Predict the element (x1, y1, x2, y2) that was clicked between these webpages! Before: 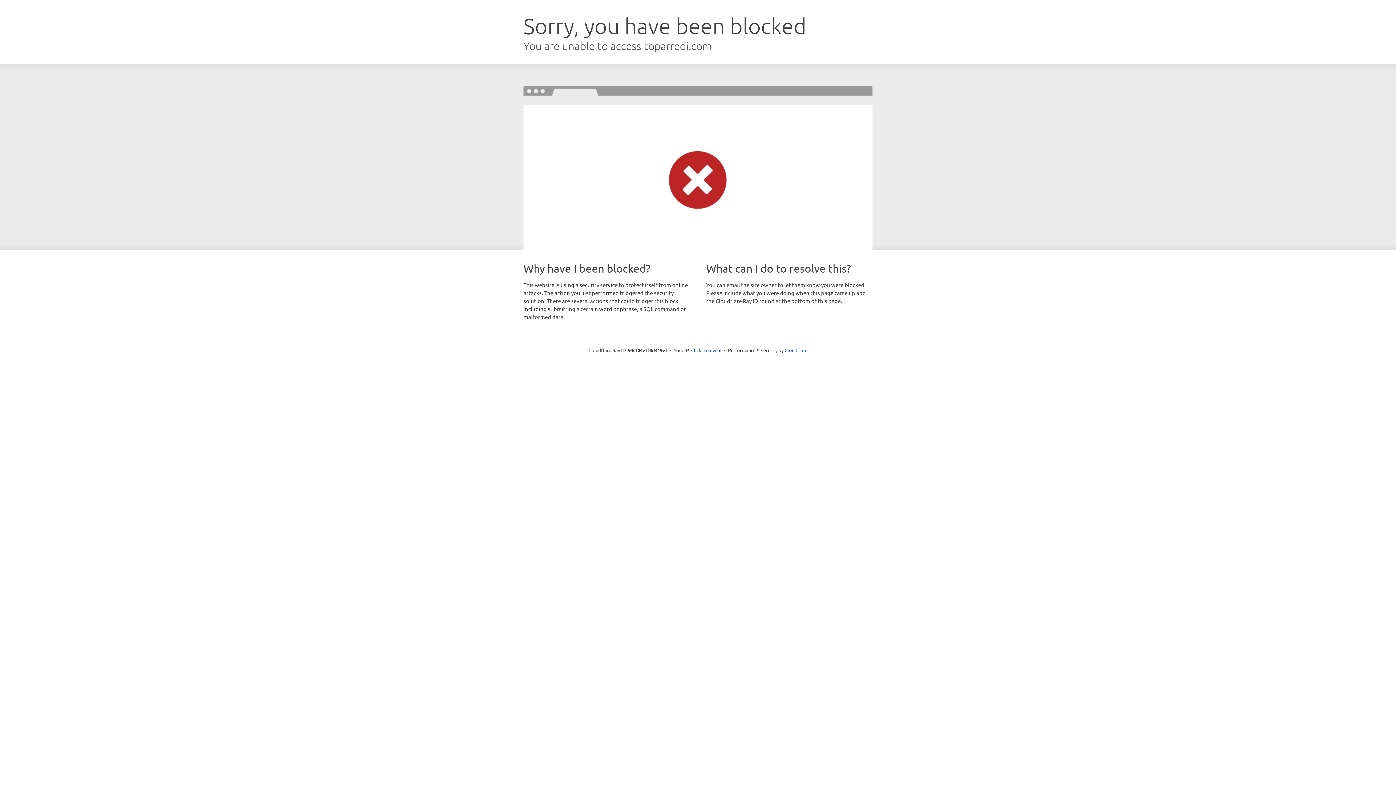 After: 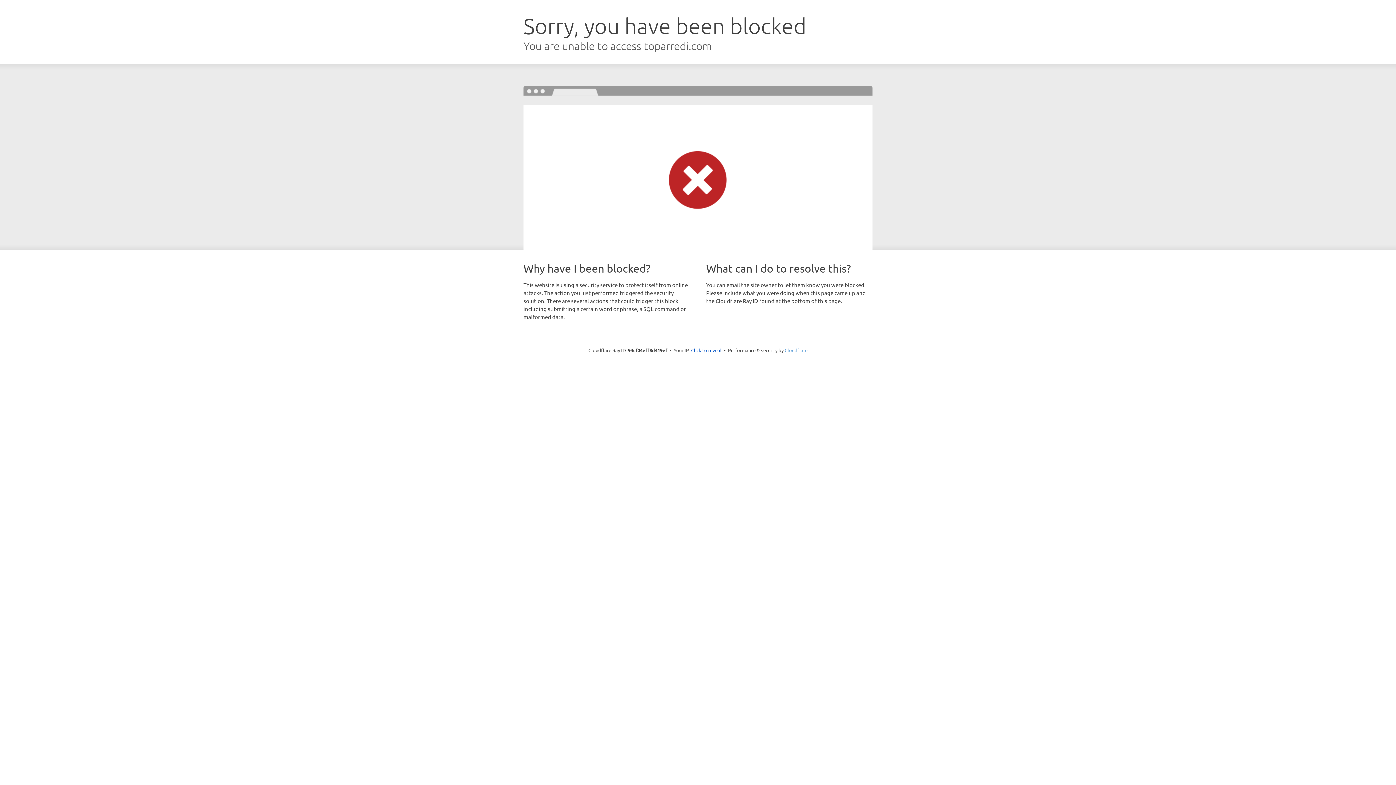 Action: label: Cloudflare bbox: (784, 347, 807, 353)